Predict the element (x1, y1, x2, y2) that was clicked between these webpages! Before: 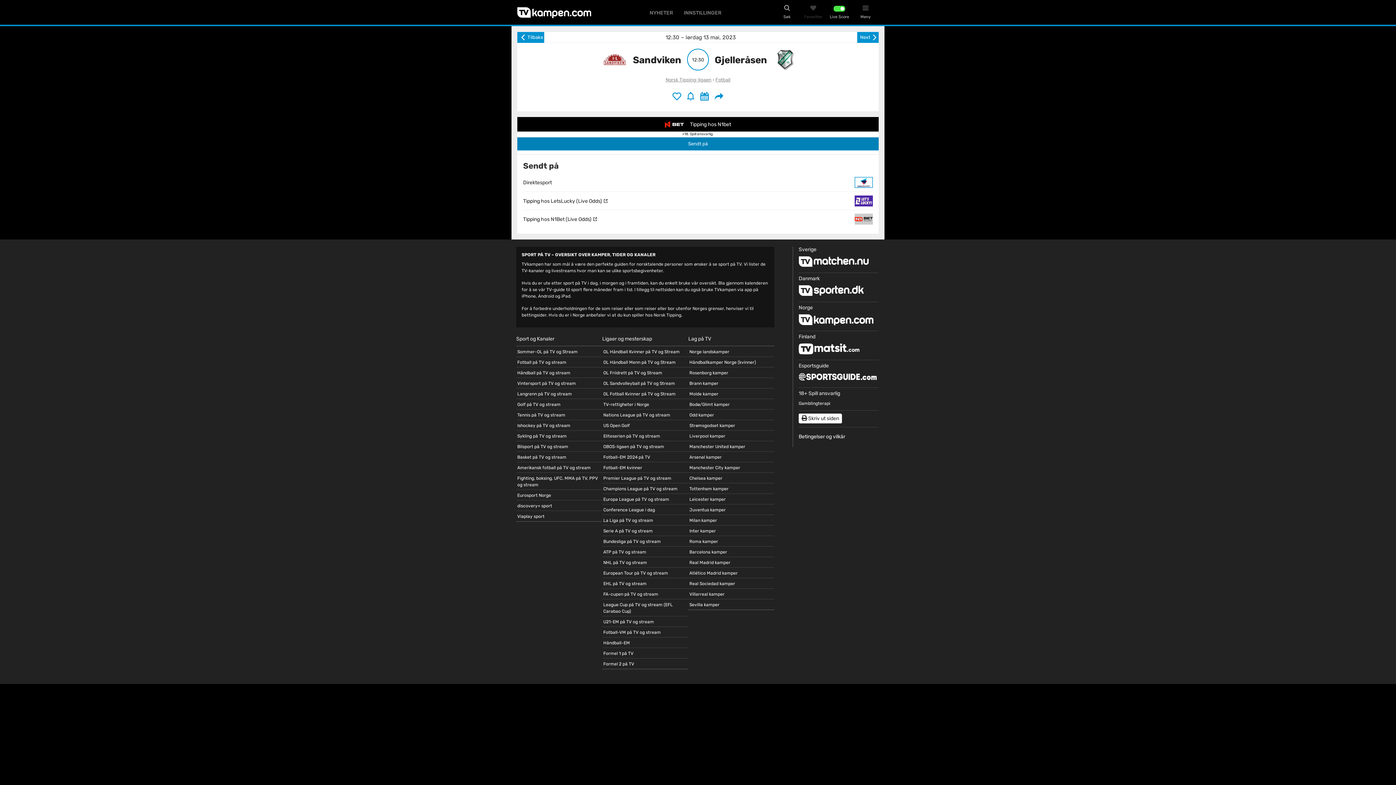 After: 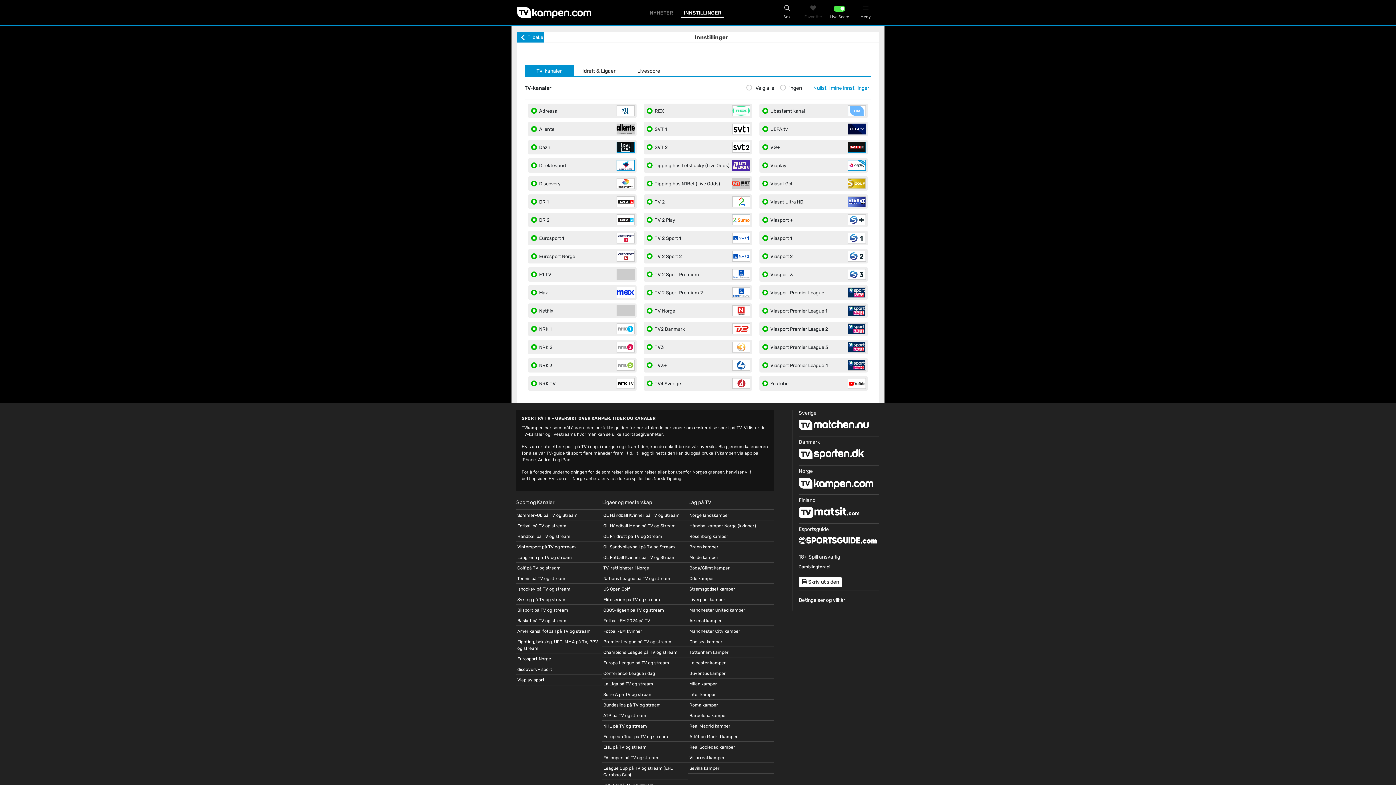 Action: label: INNSTILLINGER bbox: (681, 8, 724, 17)